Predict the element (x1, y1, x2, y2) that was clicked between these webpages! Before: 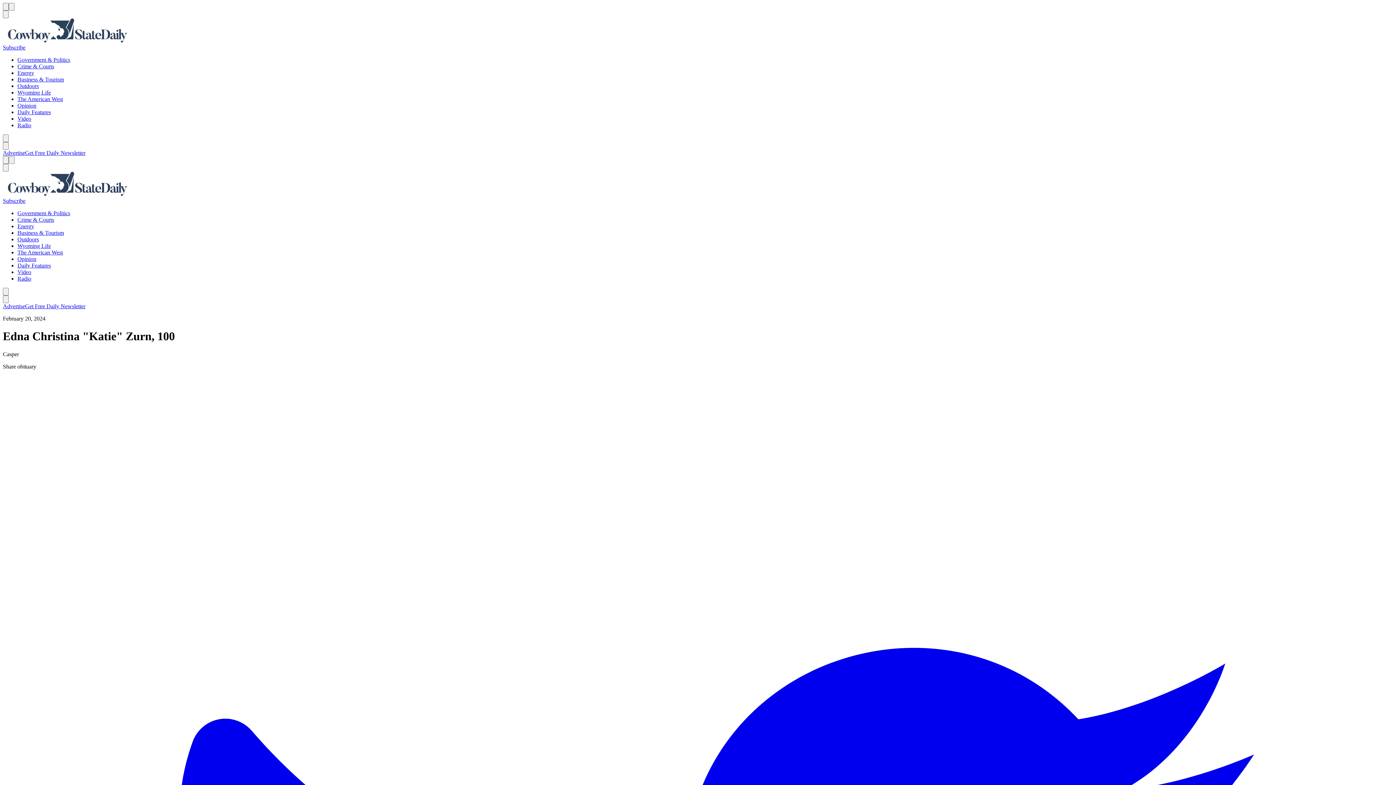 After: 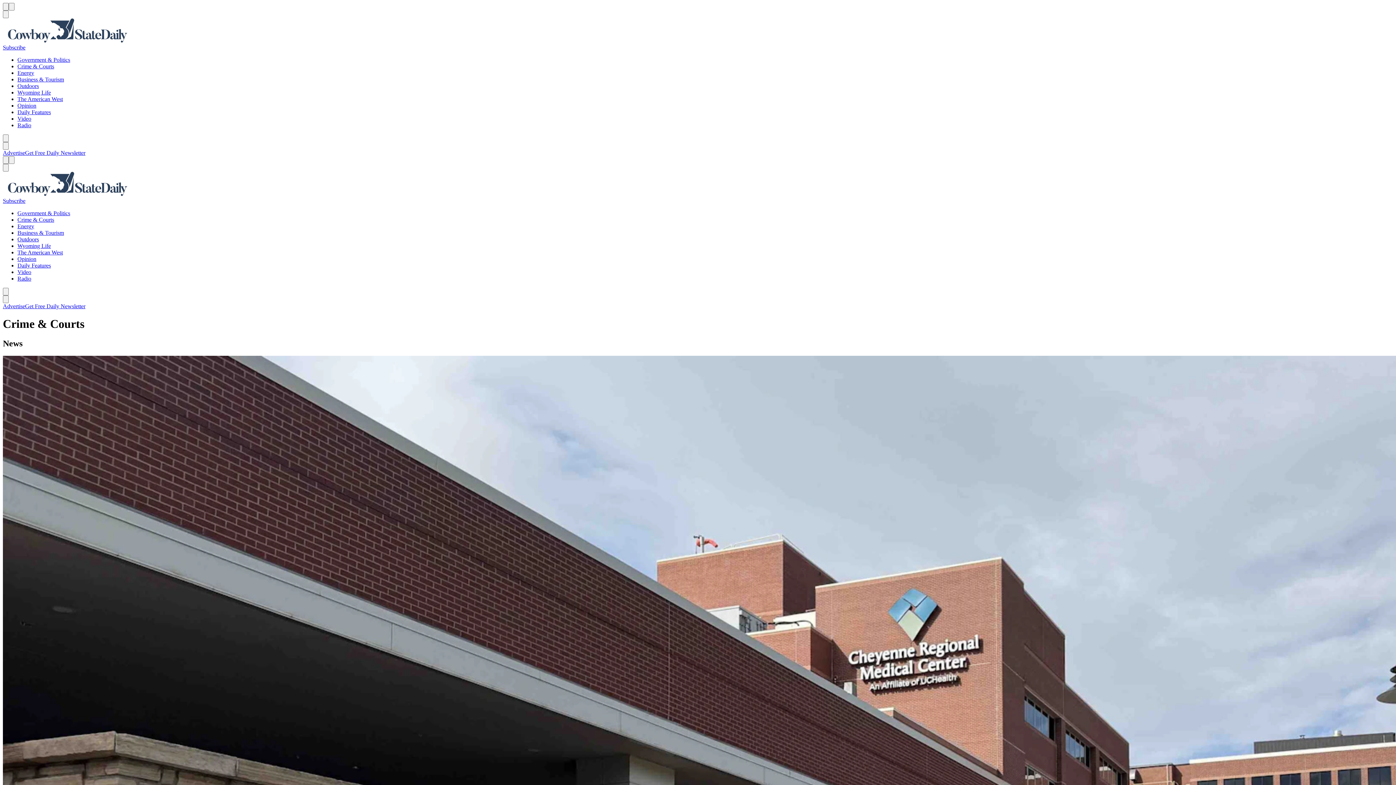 Action: bbox: (17, 216, 54, 222) label: Crime & Courts